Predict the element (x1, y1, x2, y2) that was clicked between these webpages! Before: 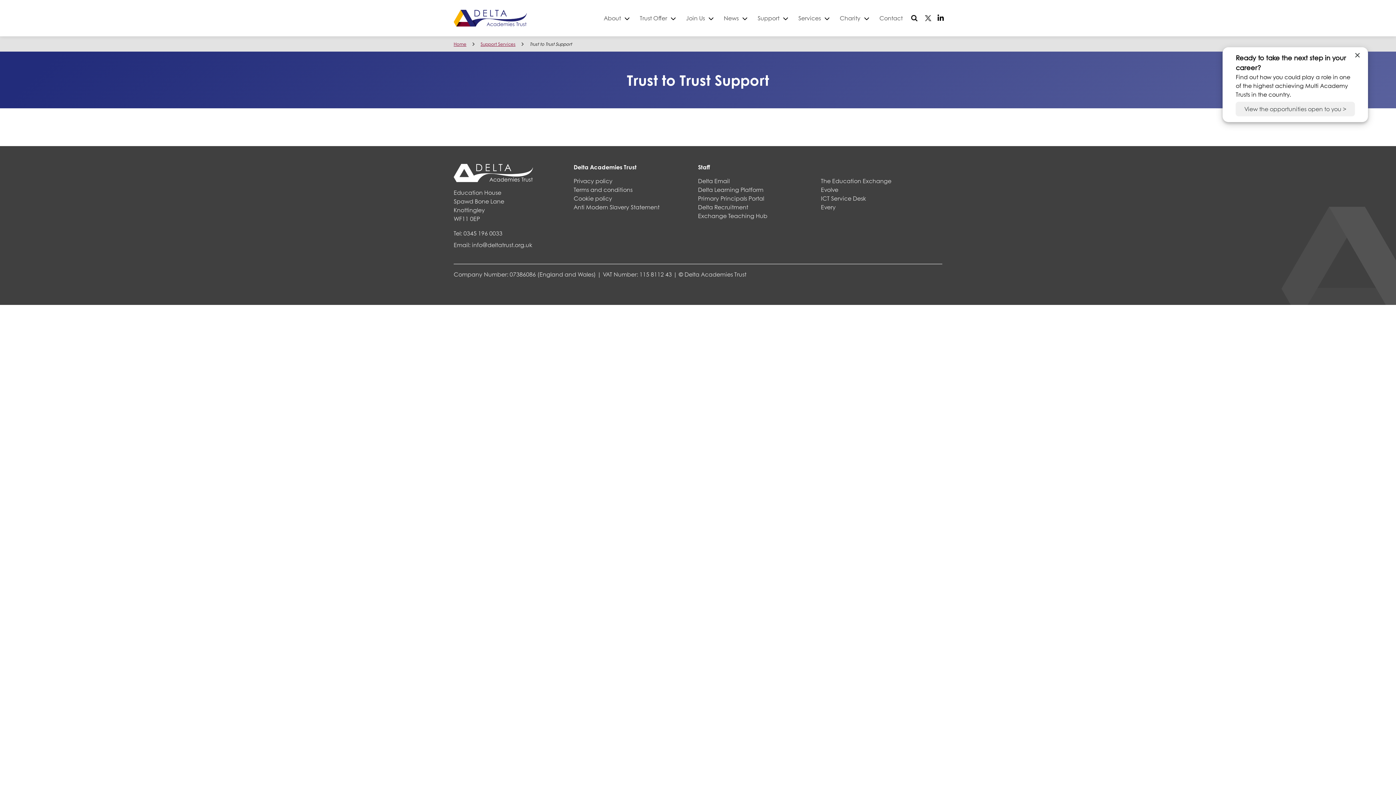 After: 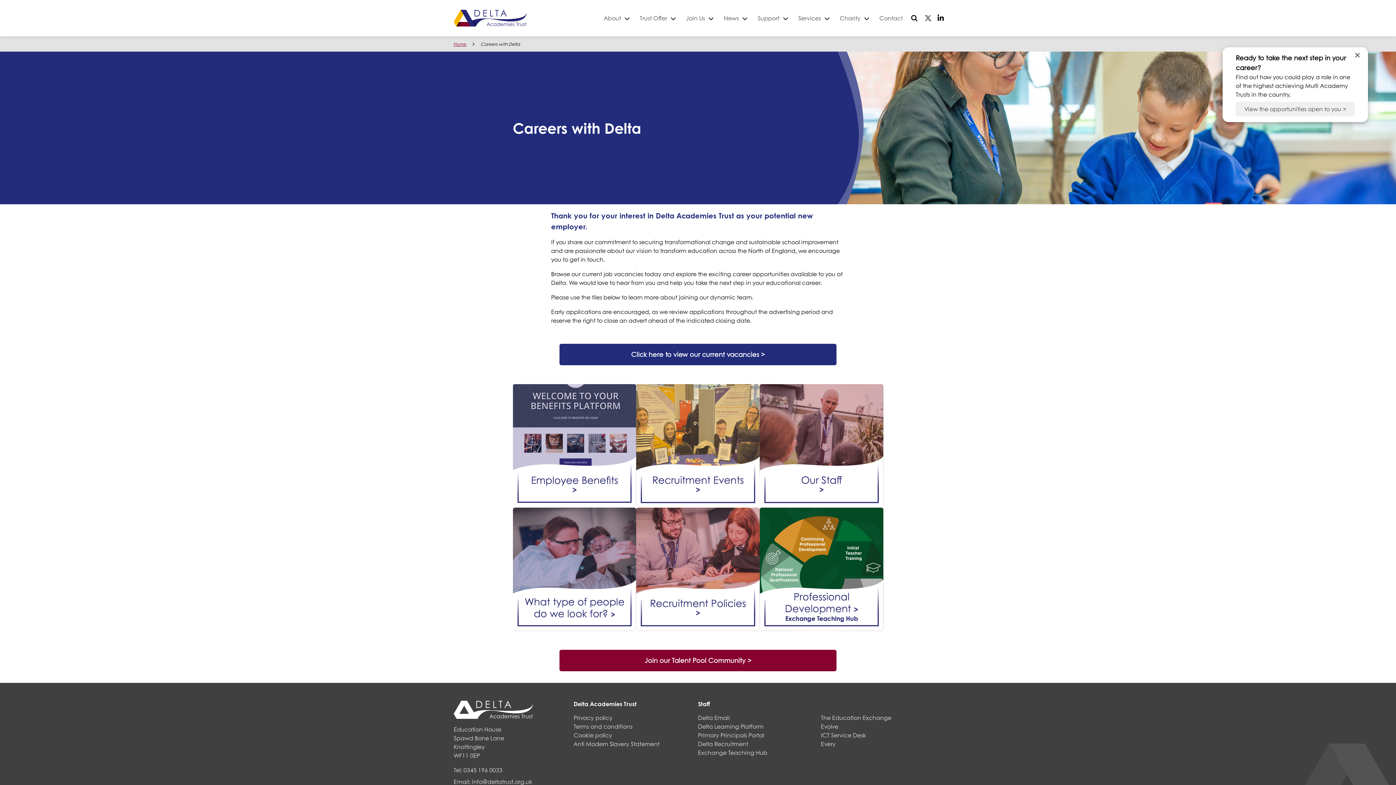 Action: label: View the opportunities open to you > bbox: (1236, 101, 1355, 116)